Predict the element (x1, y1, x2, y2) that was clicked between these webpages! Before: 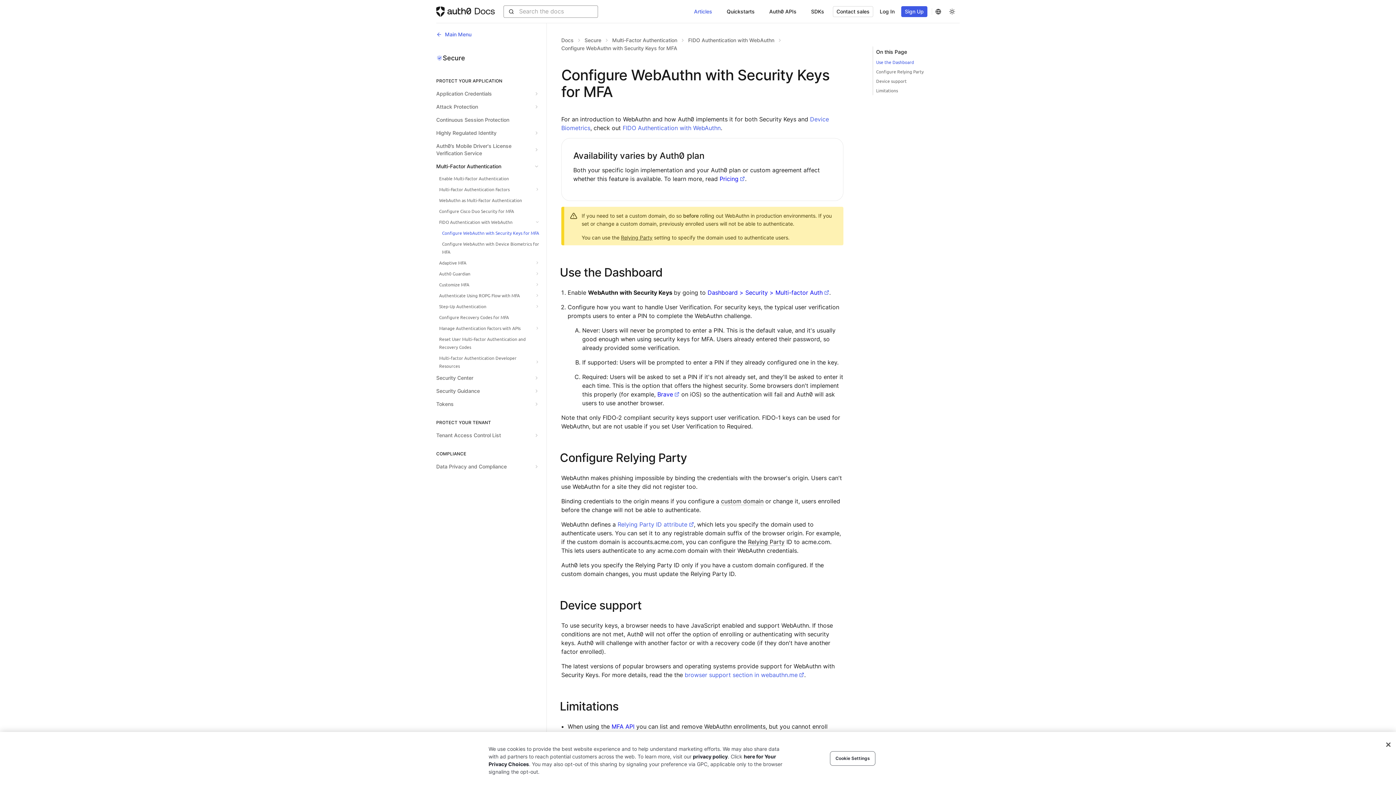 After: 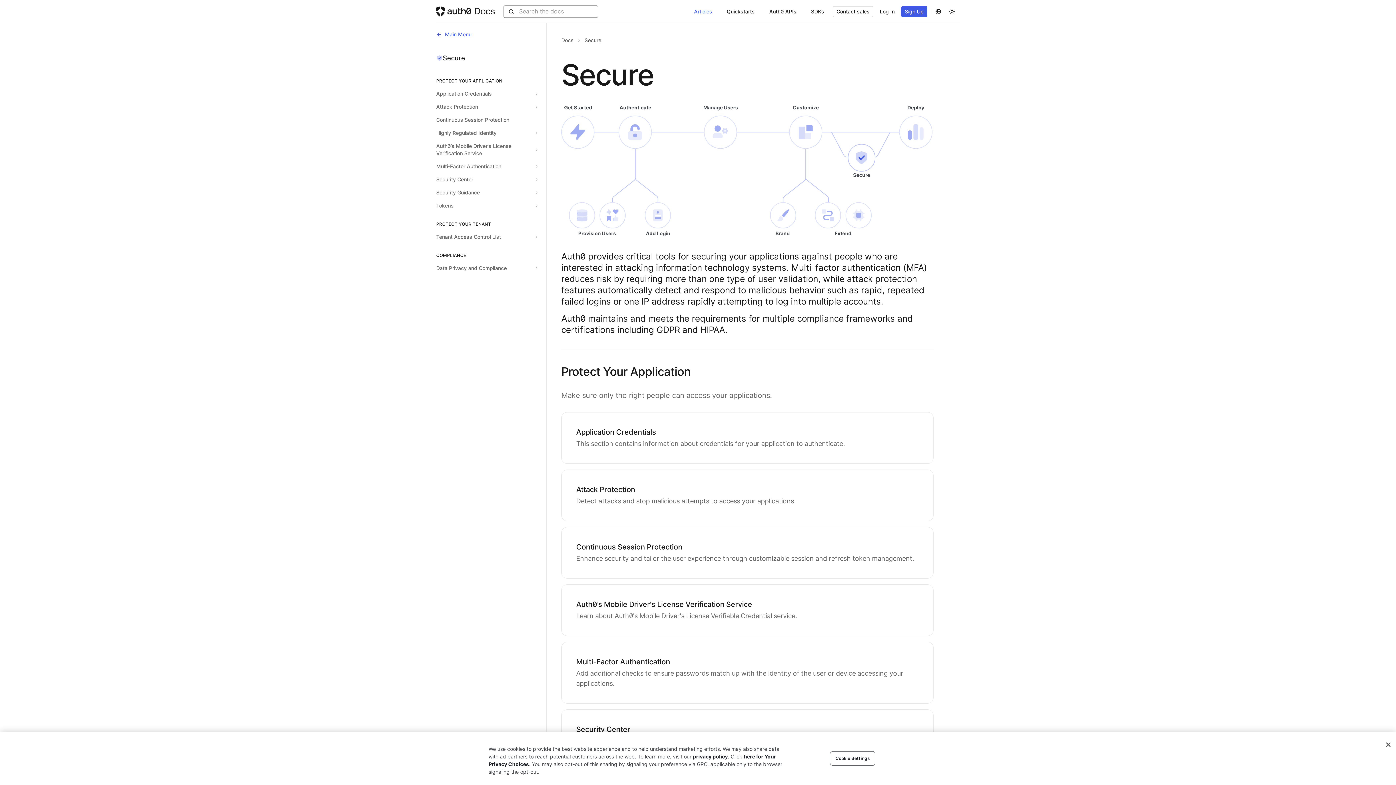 Action: label: Secure bbox: (584, 36, 601, 44)